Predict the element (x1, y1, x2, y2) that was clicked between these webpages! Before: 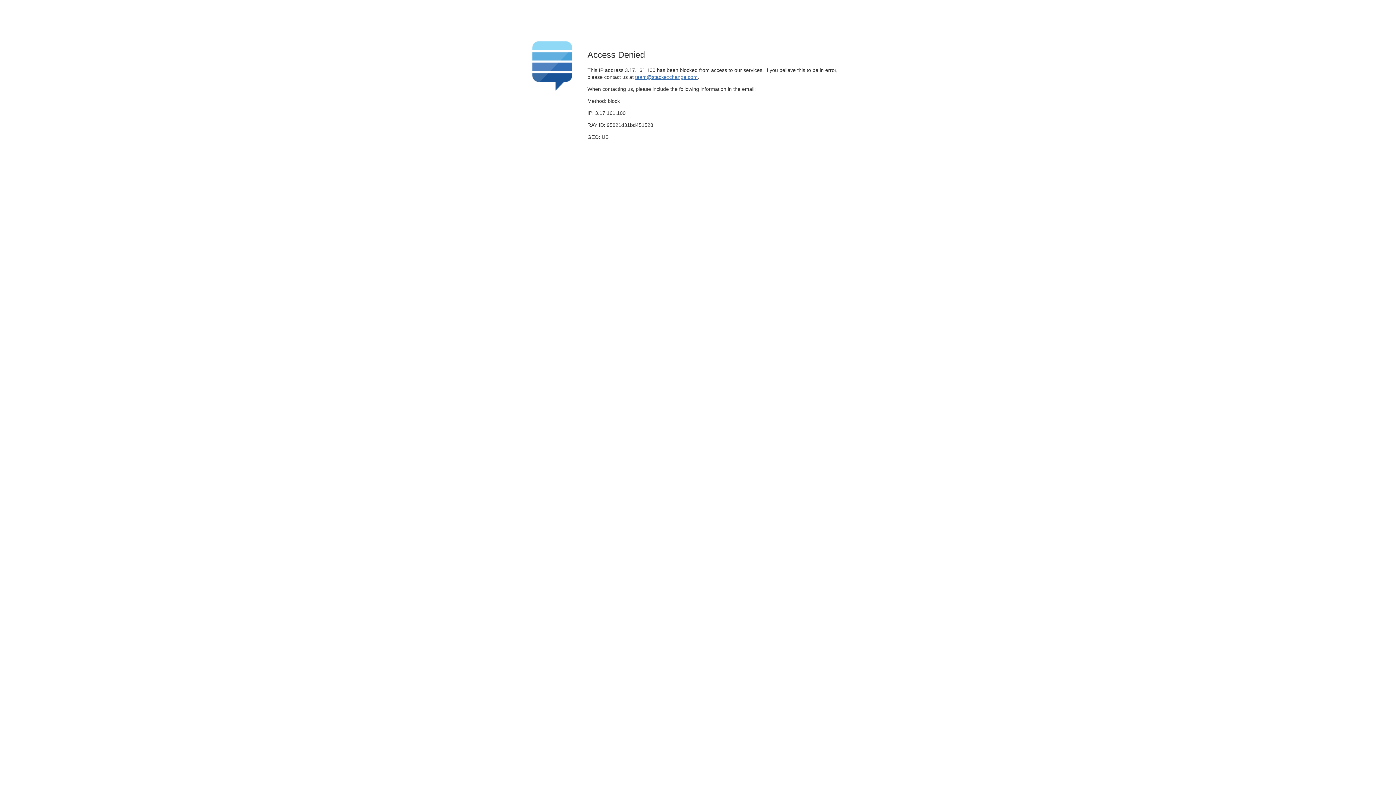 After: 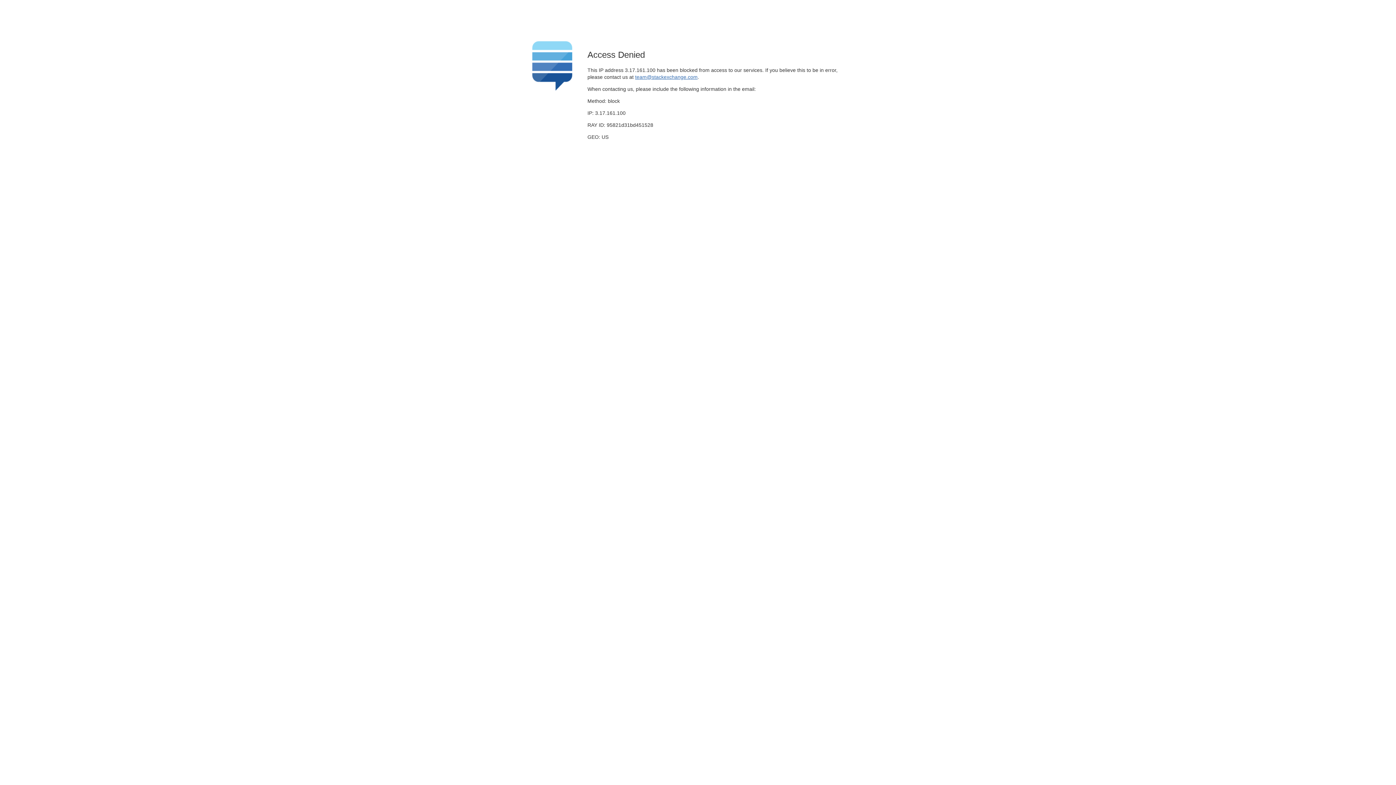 Action: label: team@stackexchange.com bbox: (635, 74, 697, 79)